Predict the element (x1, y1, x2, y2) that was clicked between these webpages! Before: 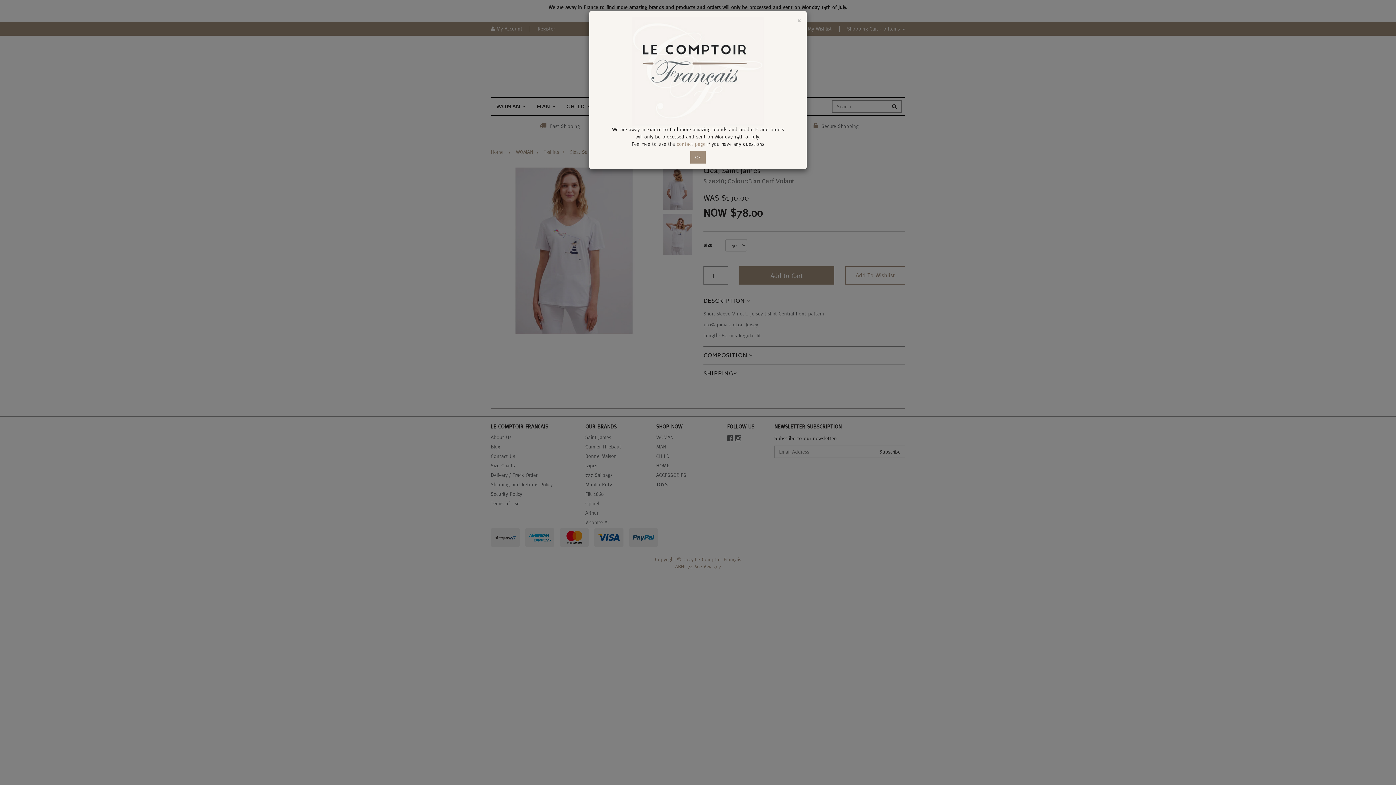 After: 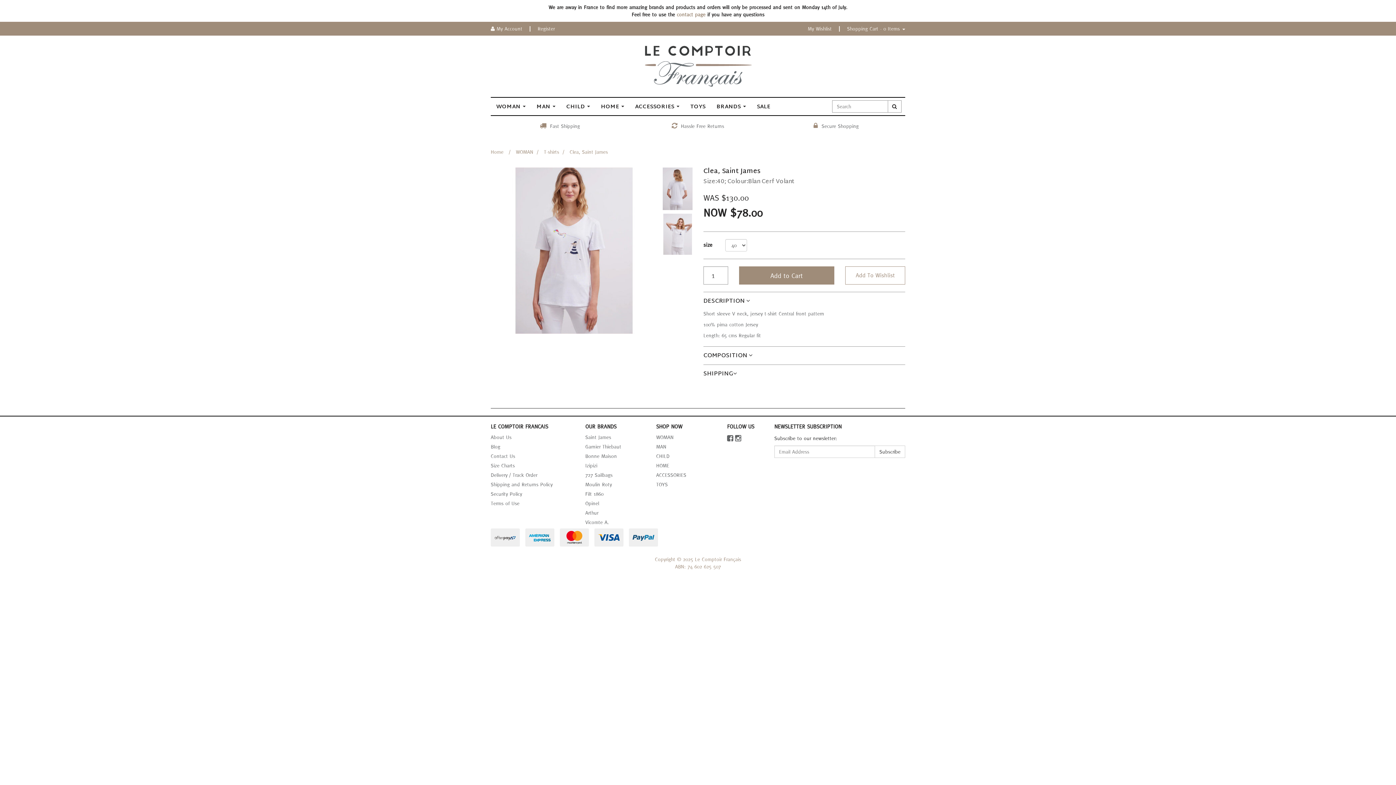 Action: bbox: (797, 16, 801, 24) label: Close